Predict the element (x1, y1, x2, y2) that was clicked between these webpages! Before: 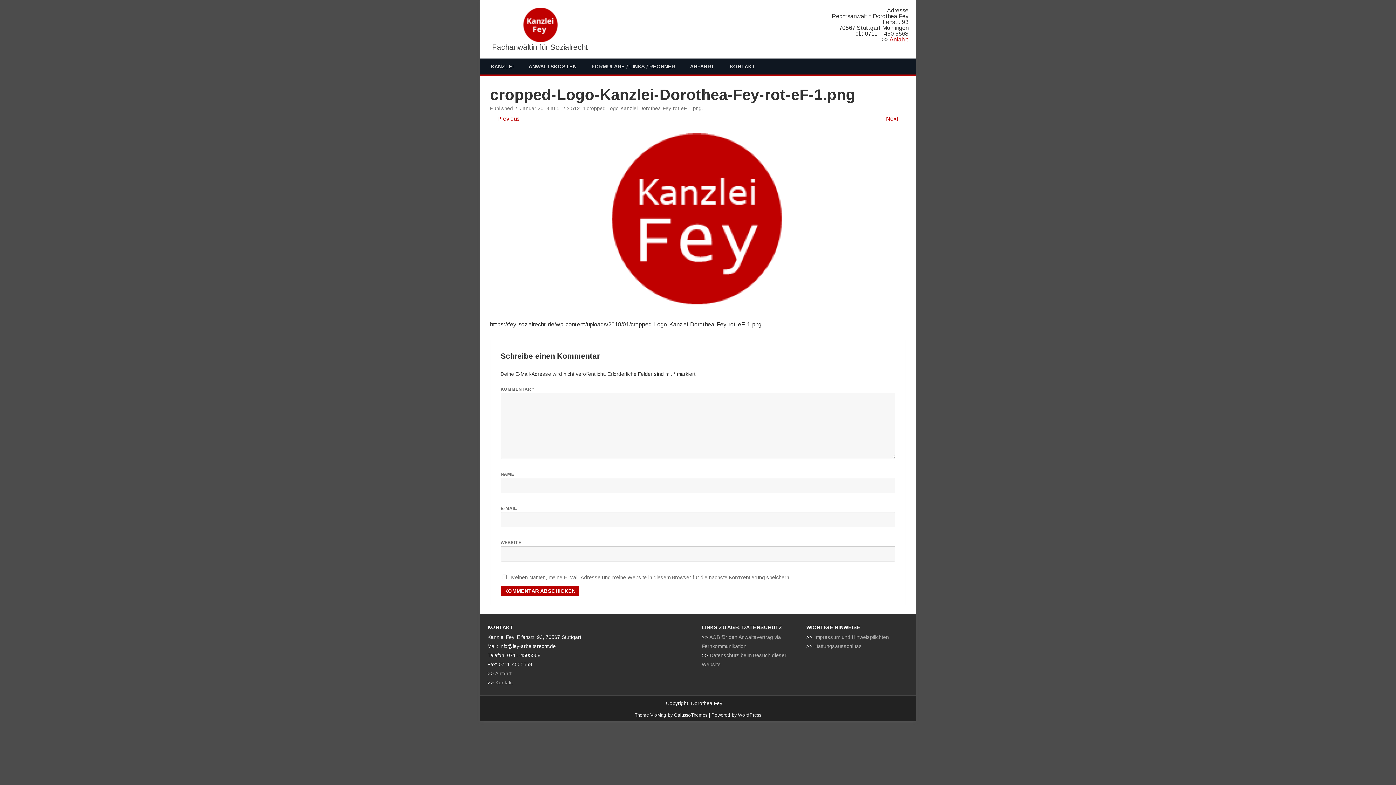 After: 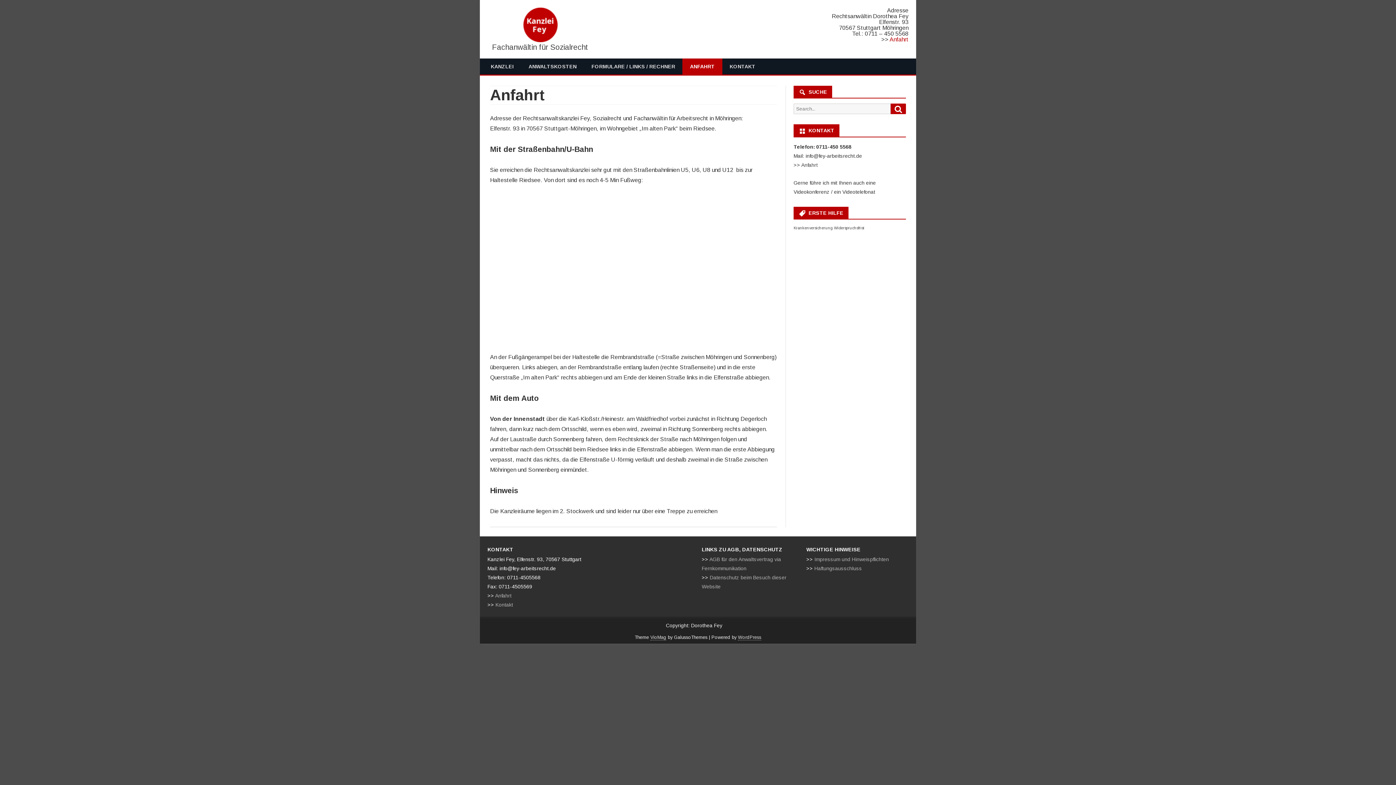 Action: label: Anfahrt bbox: (495, 670, 511, 676)